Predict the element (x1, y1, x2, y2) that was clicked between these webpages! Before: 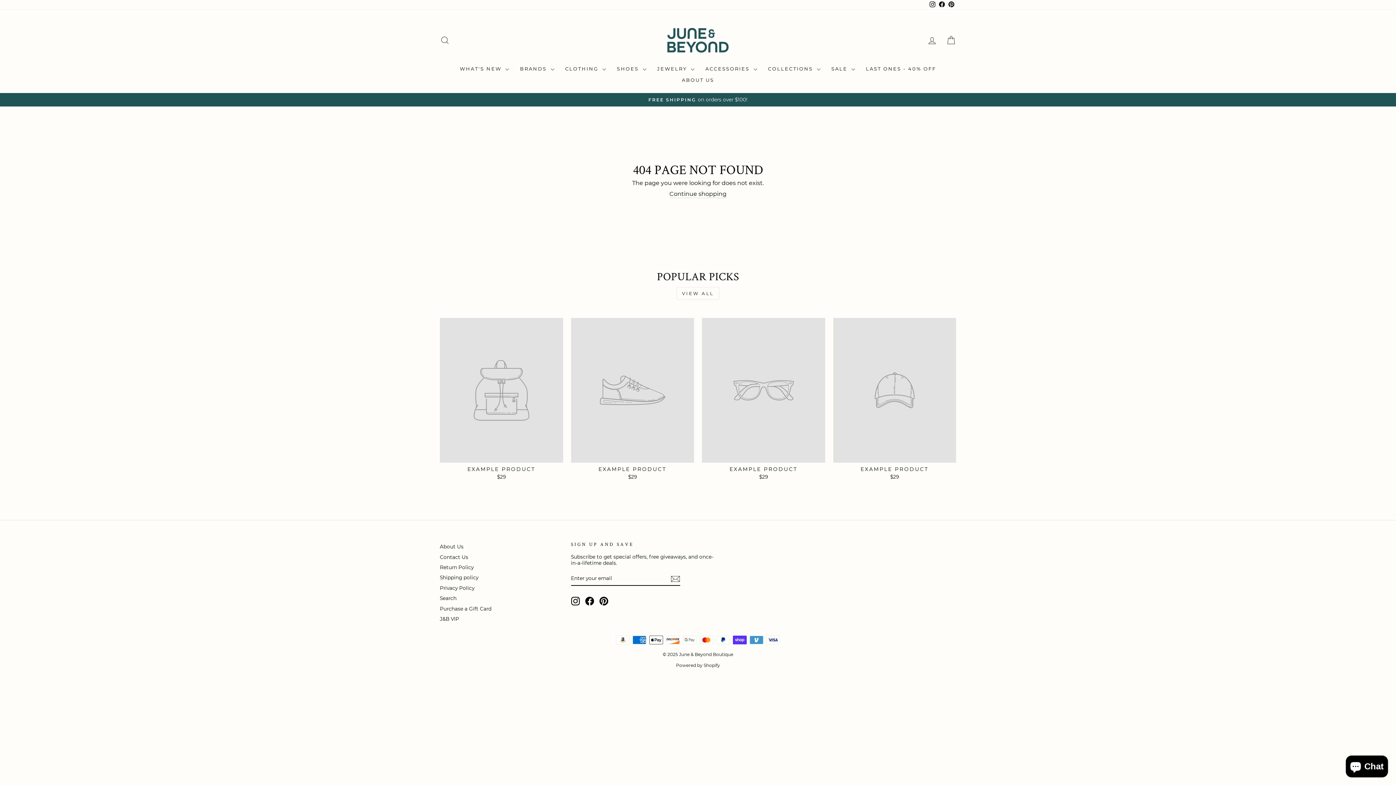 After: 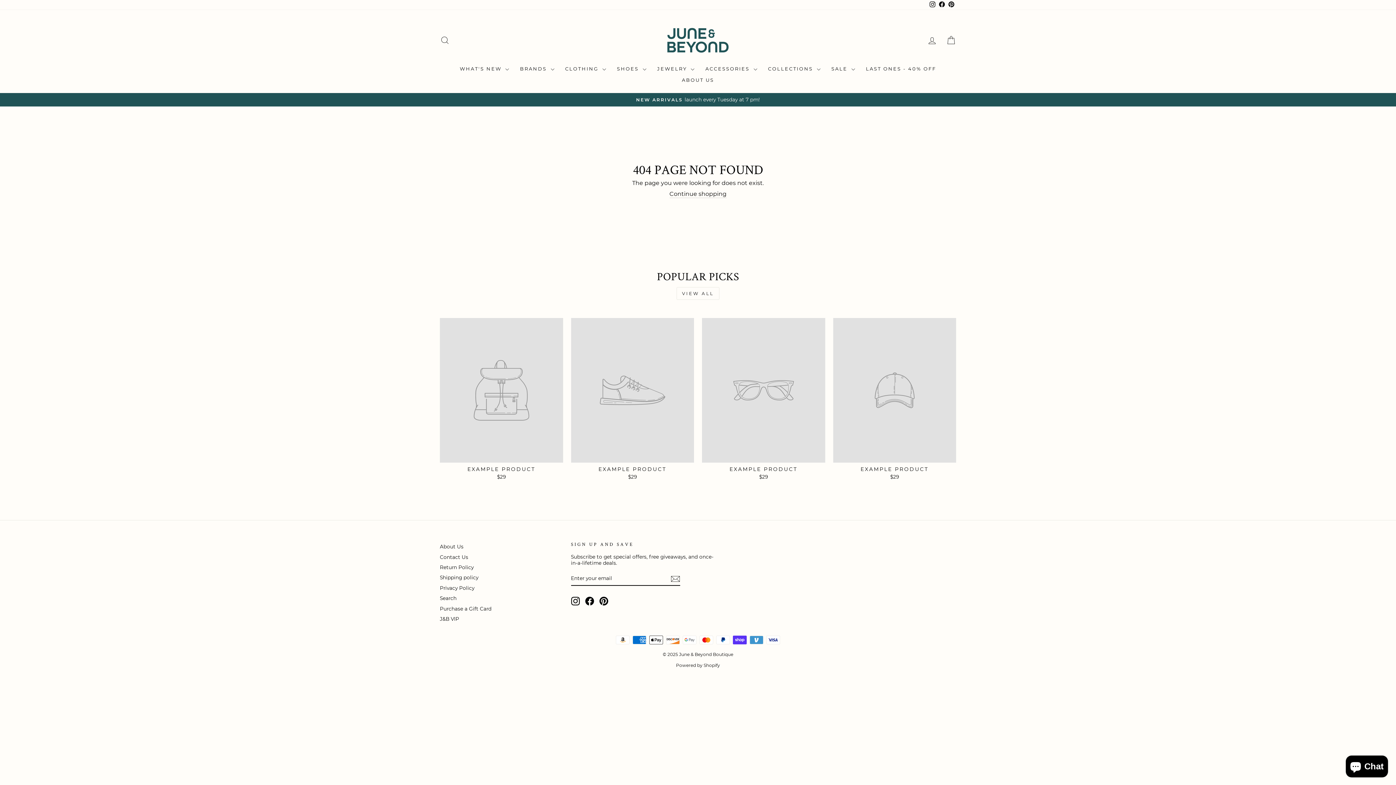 Action: bbox: (440, 318, 563, 482) label: EXAMPLE PRODUCT
$29